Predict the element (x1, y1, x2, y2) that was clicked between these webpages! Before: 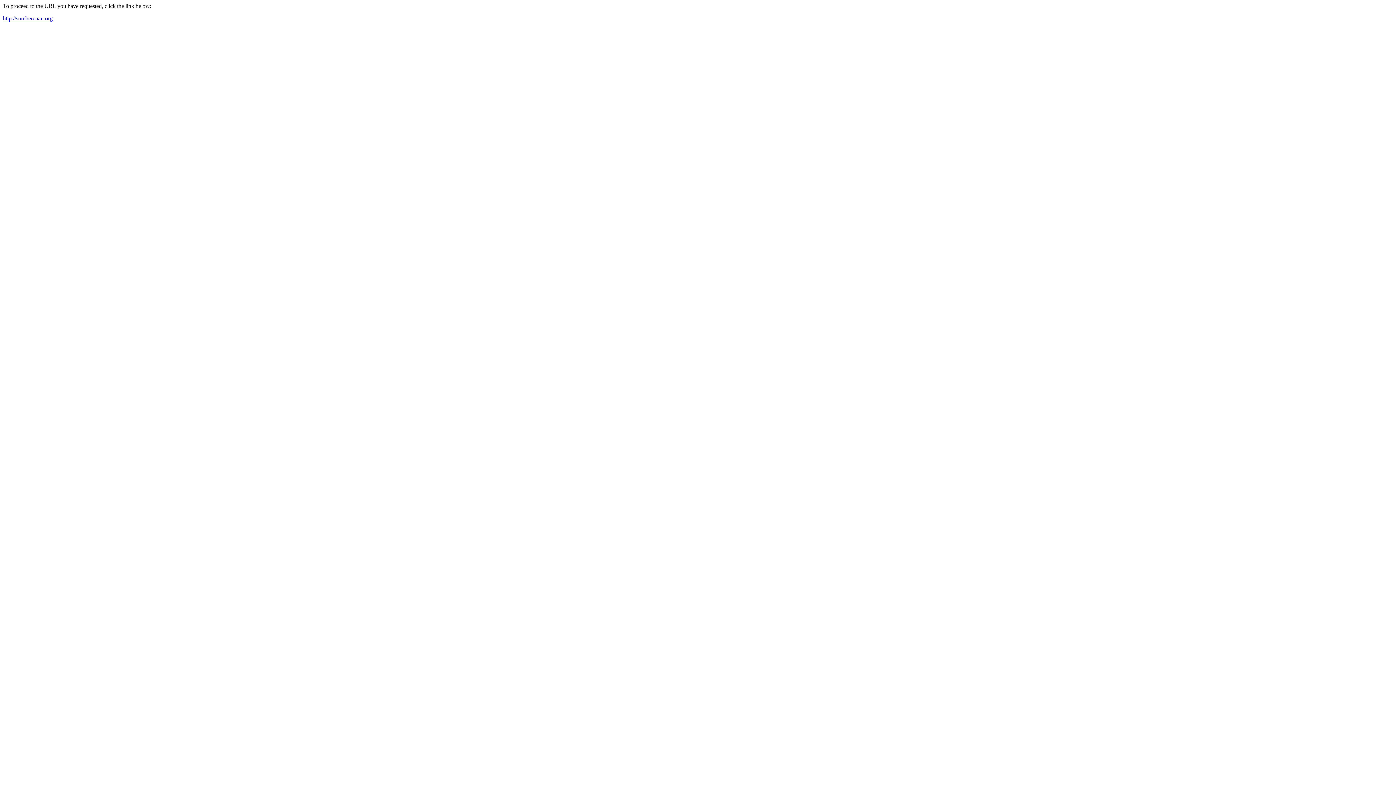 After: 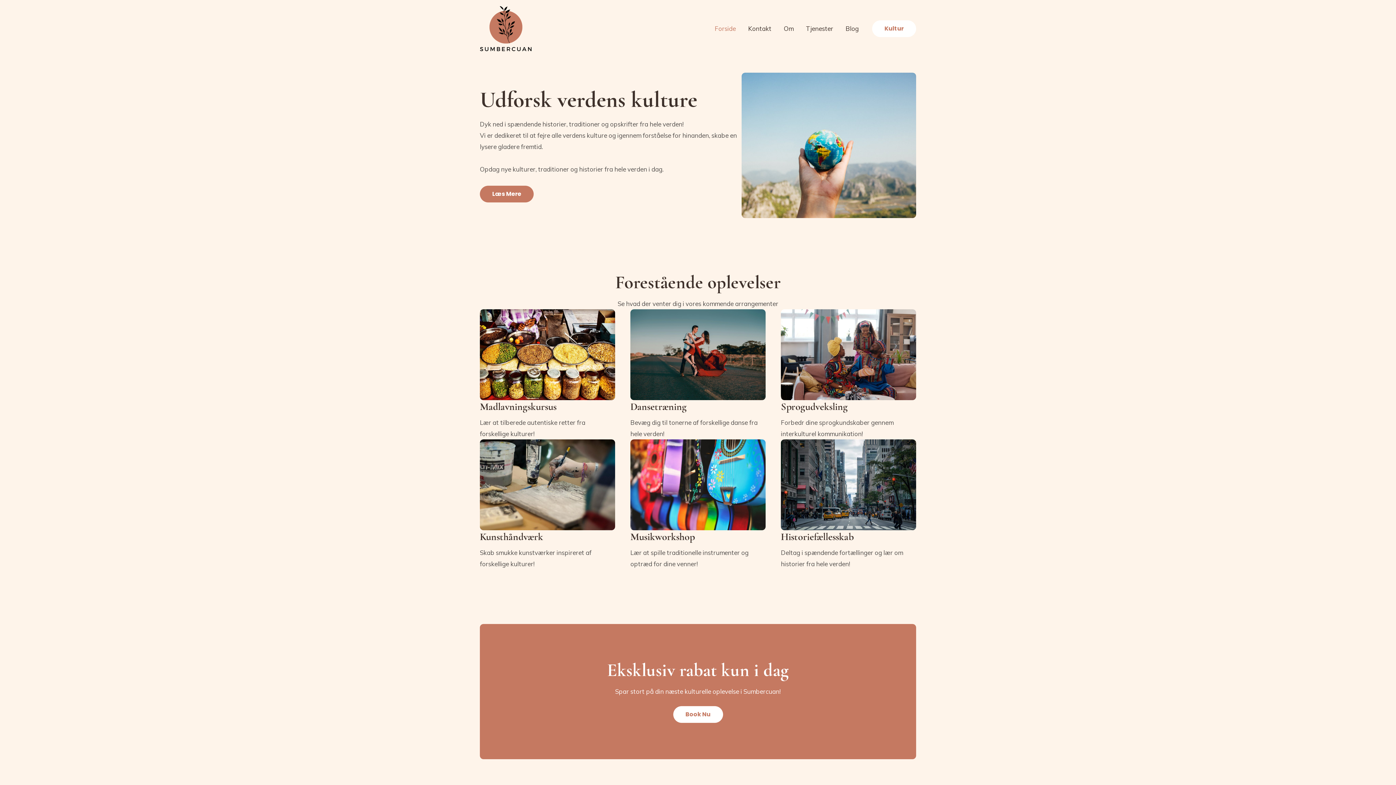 Action: label: http://sumbercuan.org bbox: (2, 15, 52, 21)